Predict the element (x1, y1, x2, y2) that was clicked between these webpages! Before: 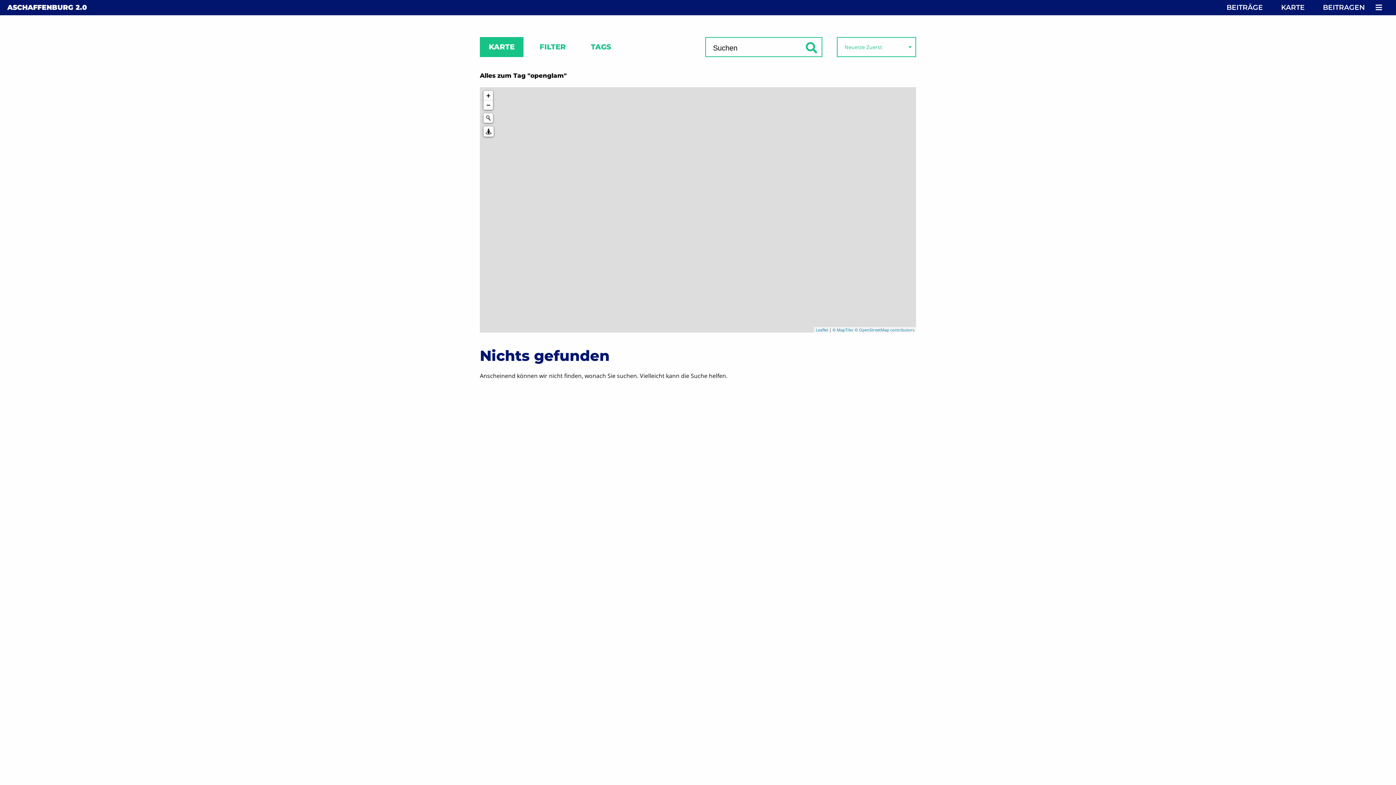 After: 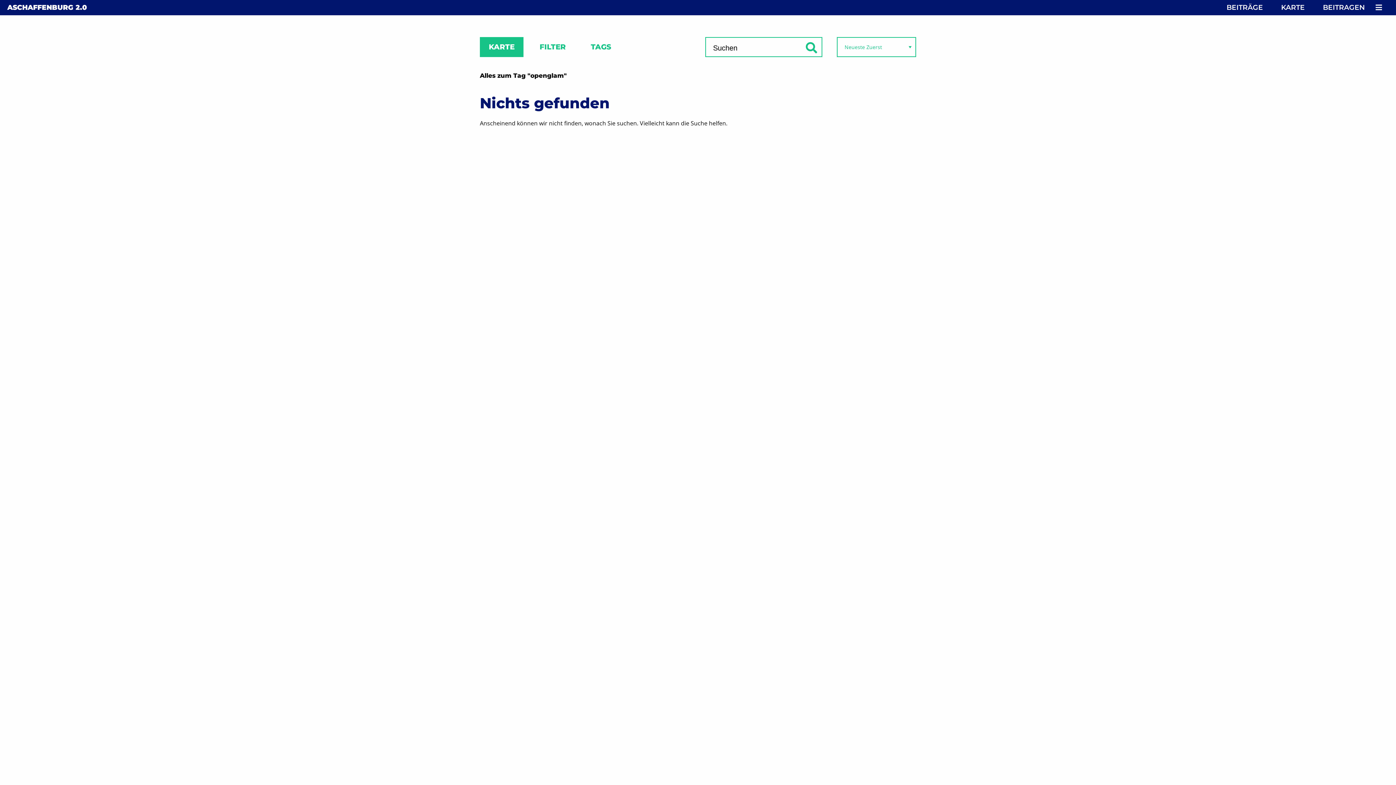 Action: bbox: (480, 37, 523, 57) label: KARTE